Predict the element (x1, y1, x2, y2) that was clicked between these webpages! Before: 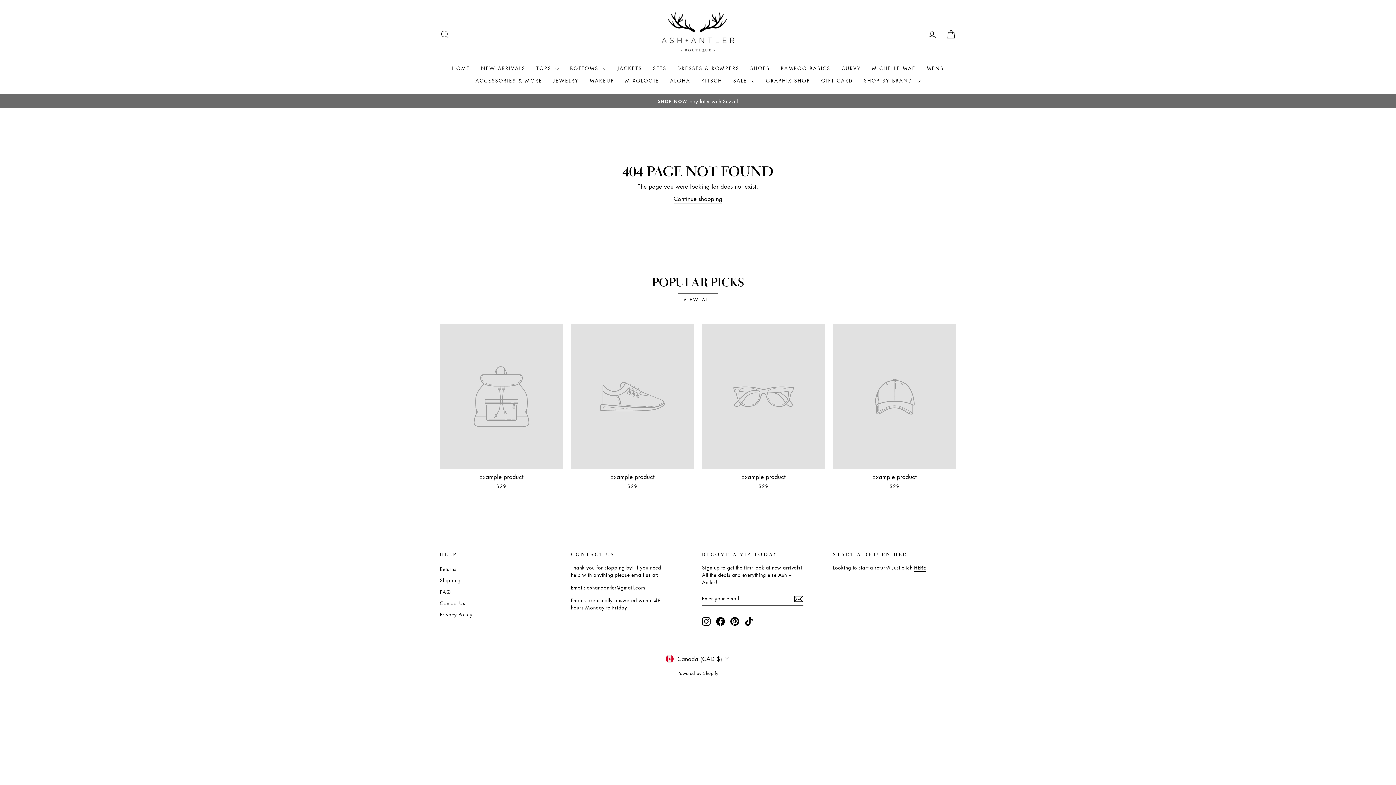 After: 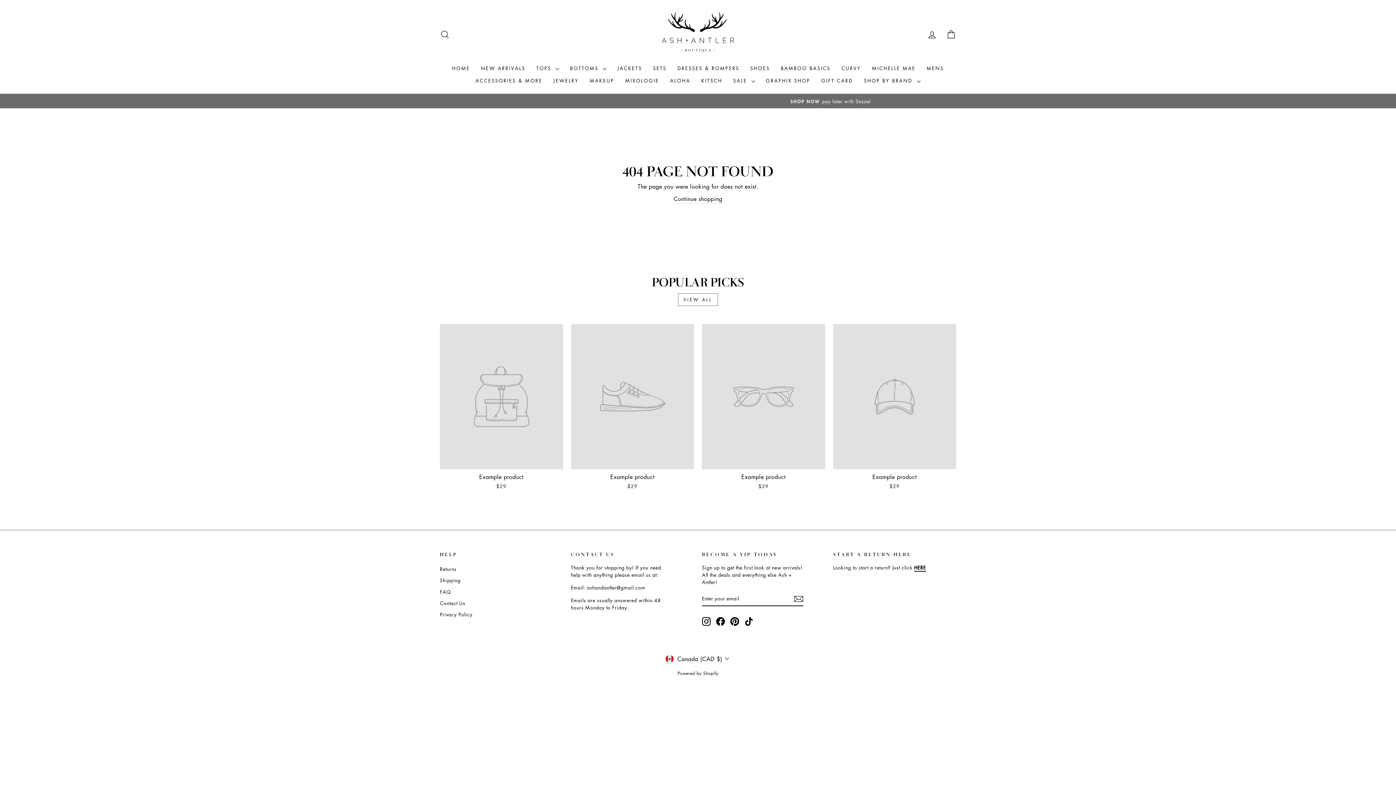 Action: bbox: (702, 617, 710, 626) label: Instagram